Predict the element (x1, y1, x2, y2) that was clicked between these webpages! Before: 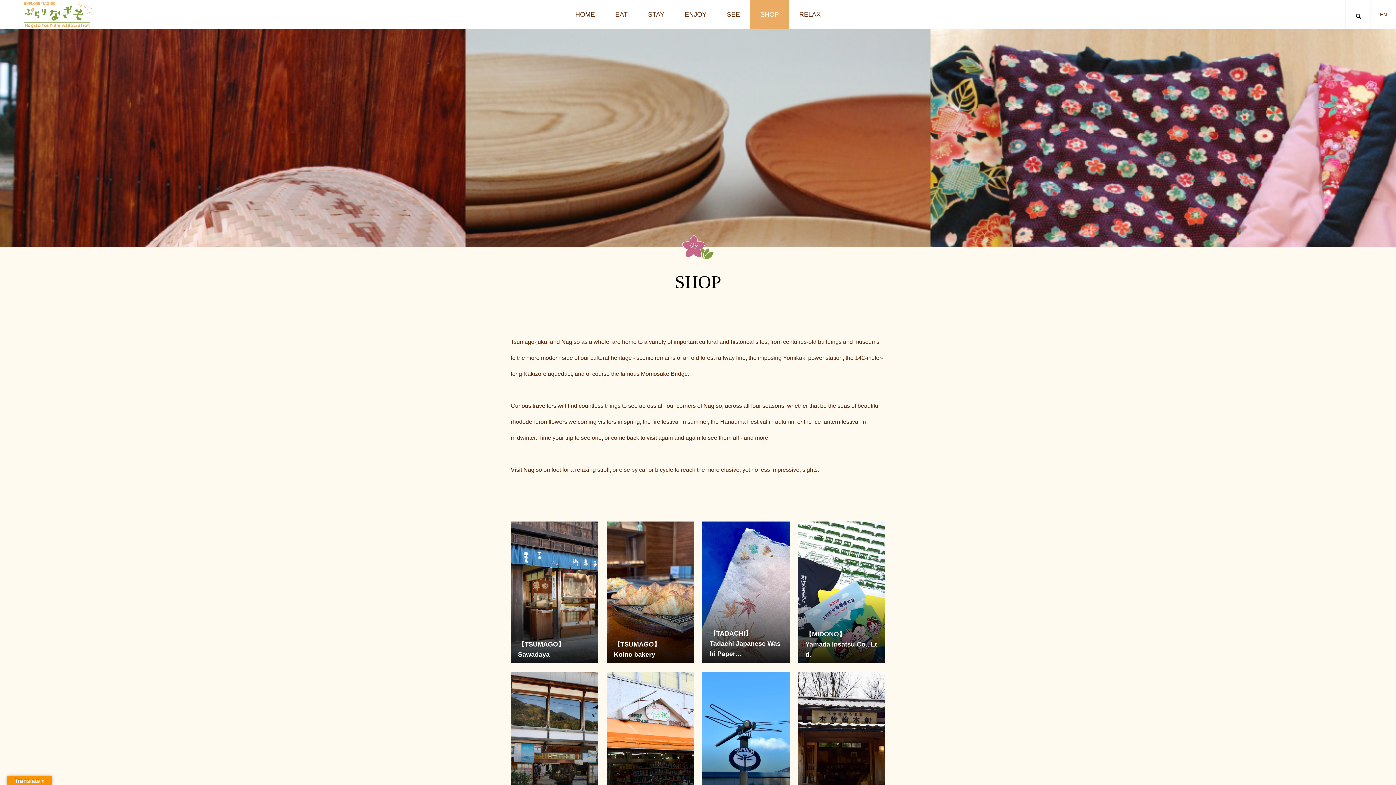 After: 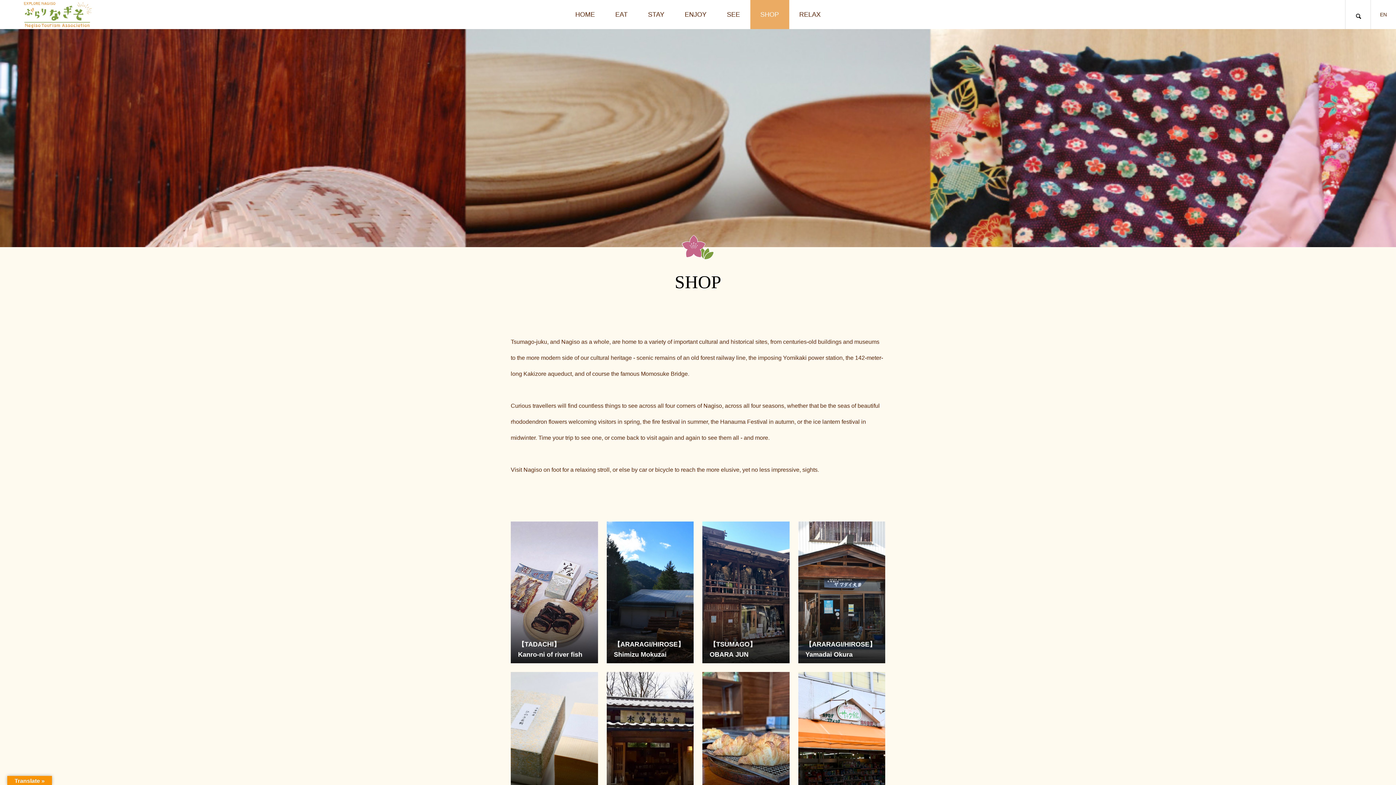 Action: bbox: (750, 0, 789, 29) label: SHOP